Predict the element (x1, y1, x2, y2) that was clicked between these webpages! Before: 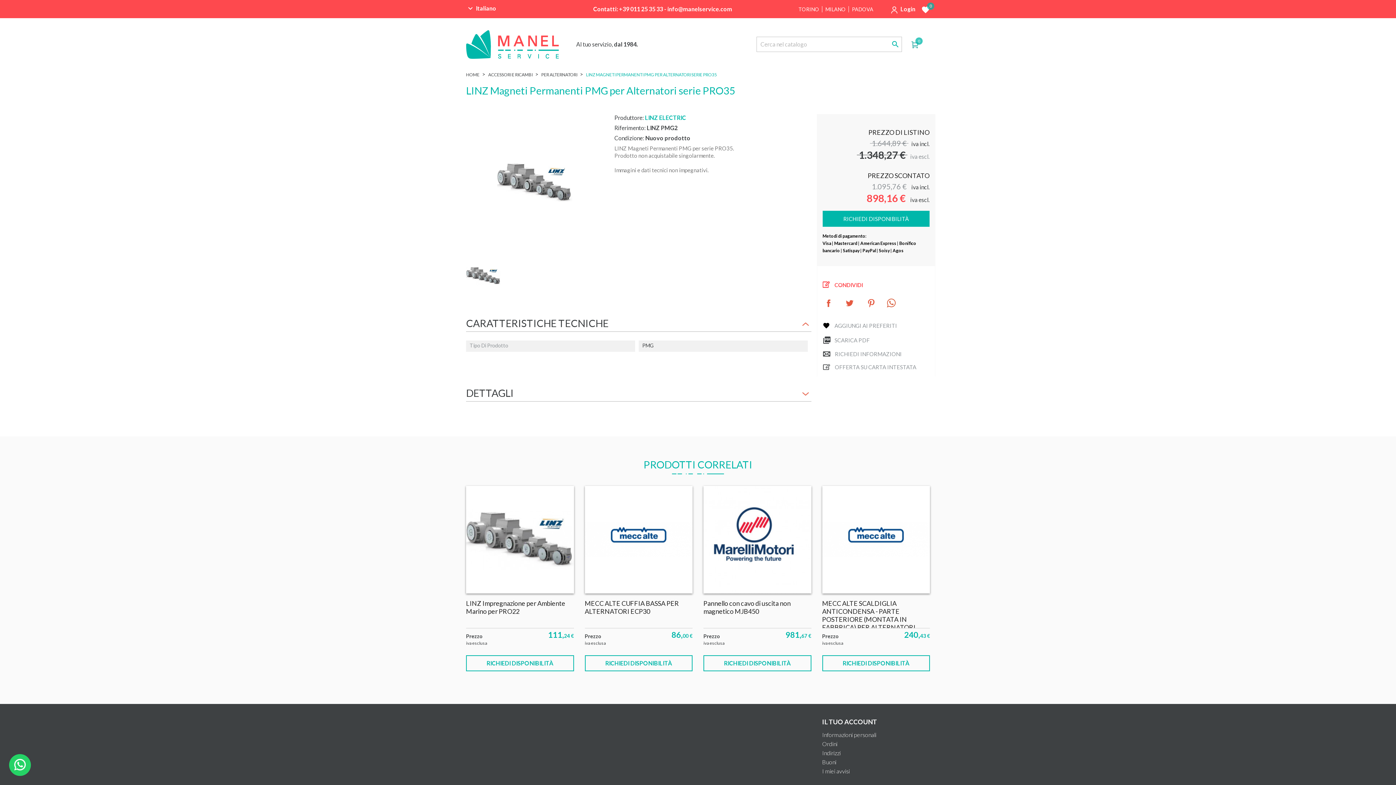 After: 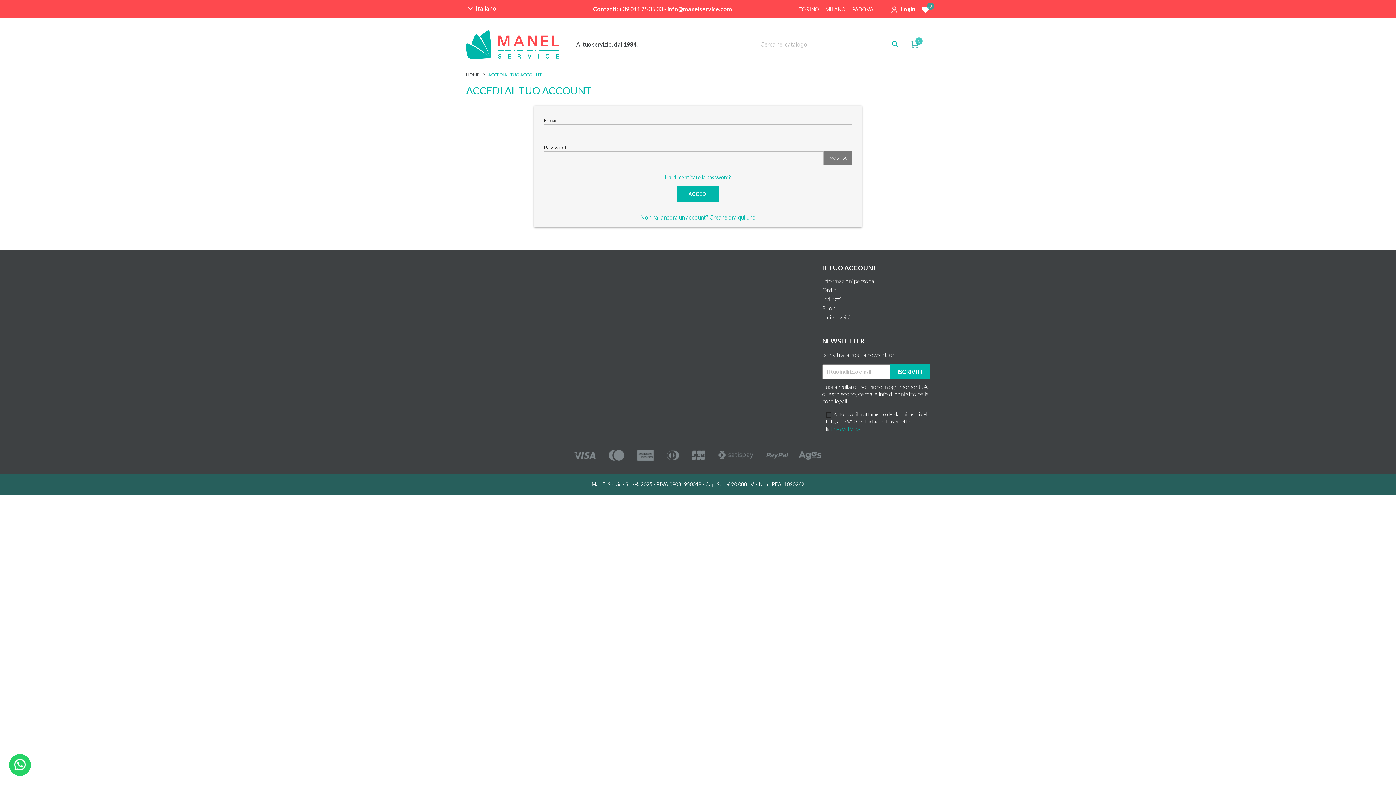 Action: label: Indirizzi bbox: (822, 749, 840, 756)